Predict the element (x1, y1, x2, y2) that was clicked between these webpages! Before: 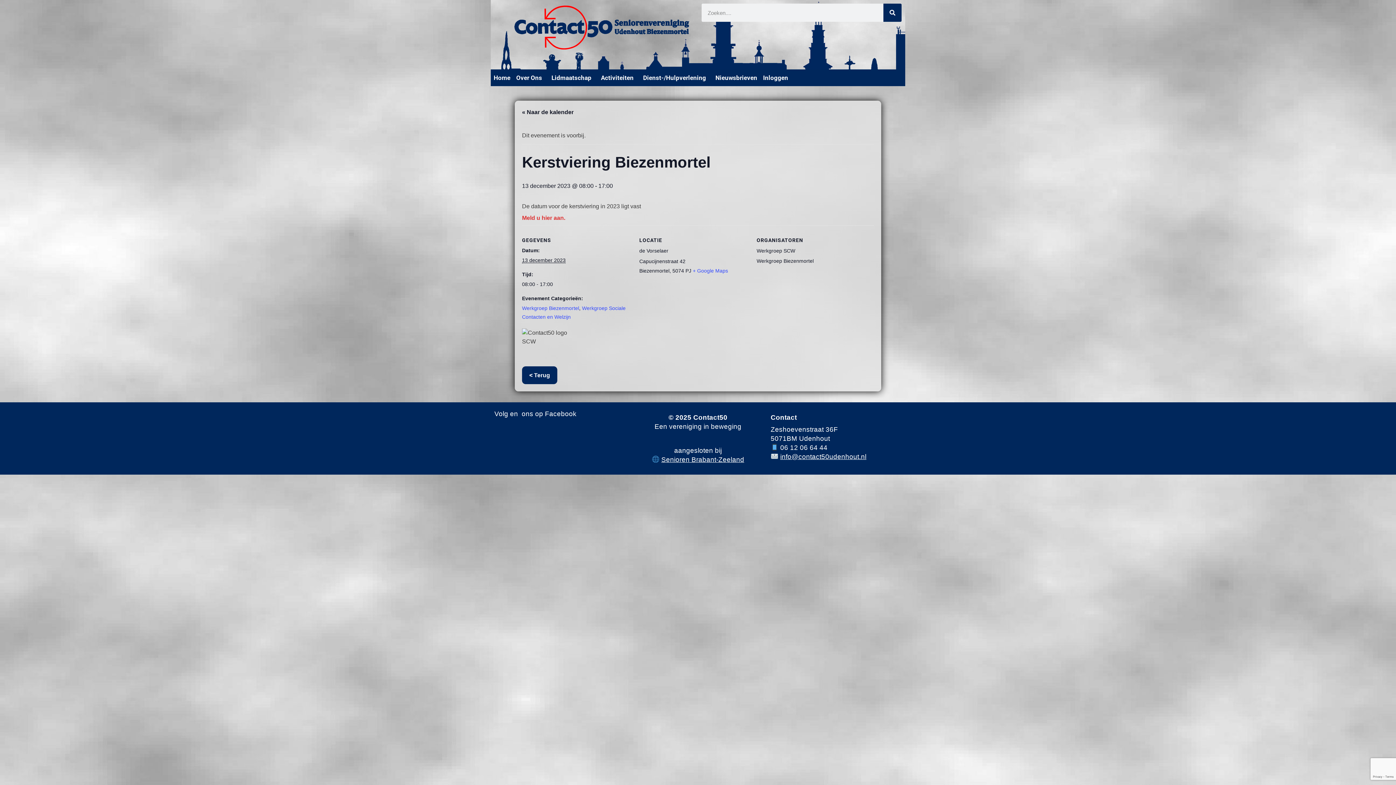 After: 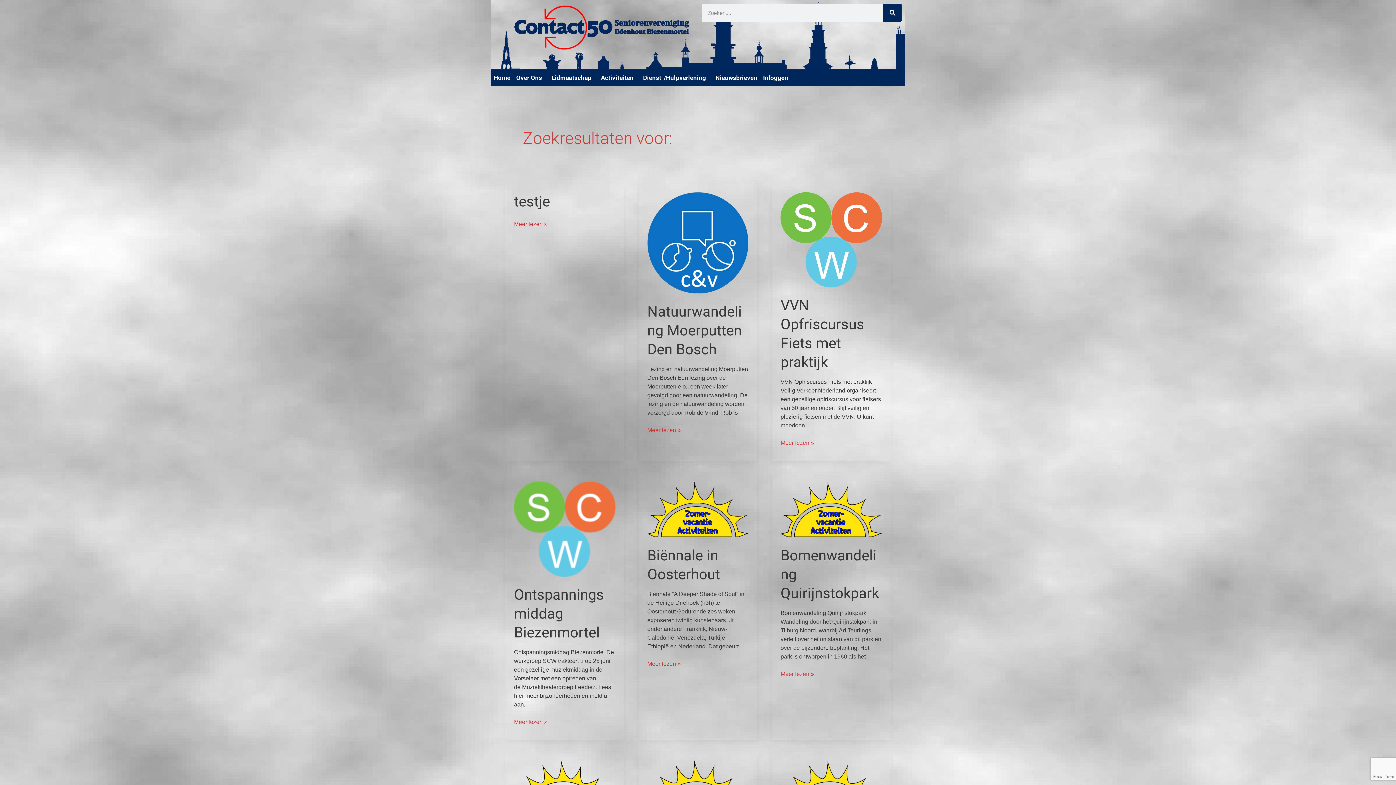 Action: label: Zoeken bbox: (883, 3, 901, 21)